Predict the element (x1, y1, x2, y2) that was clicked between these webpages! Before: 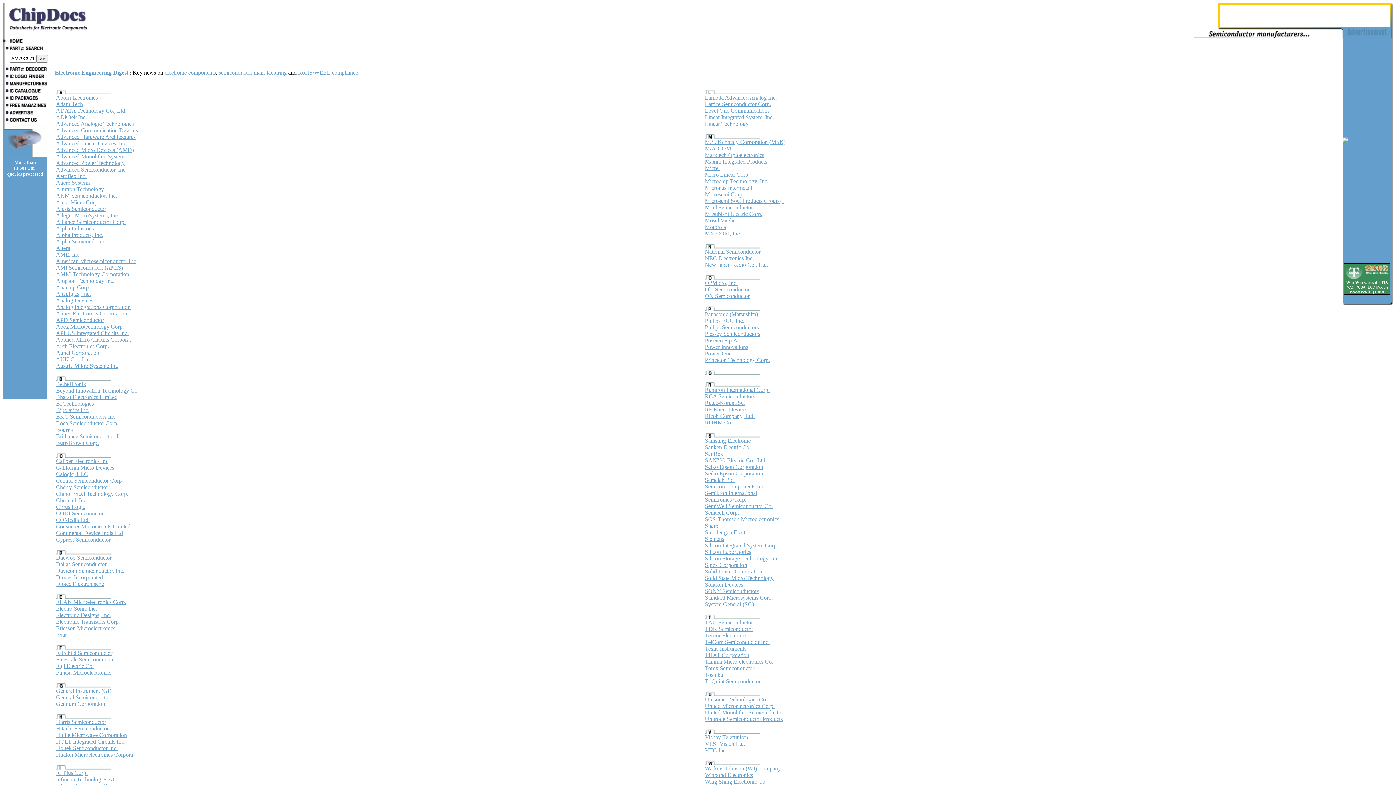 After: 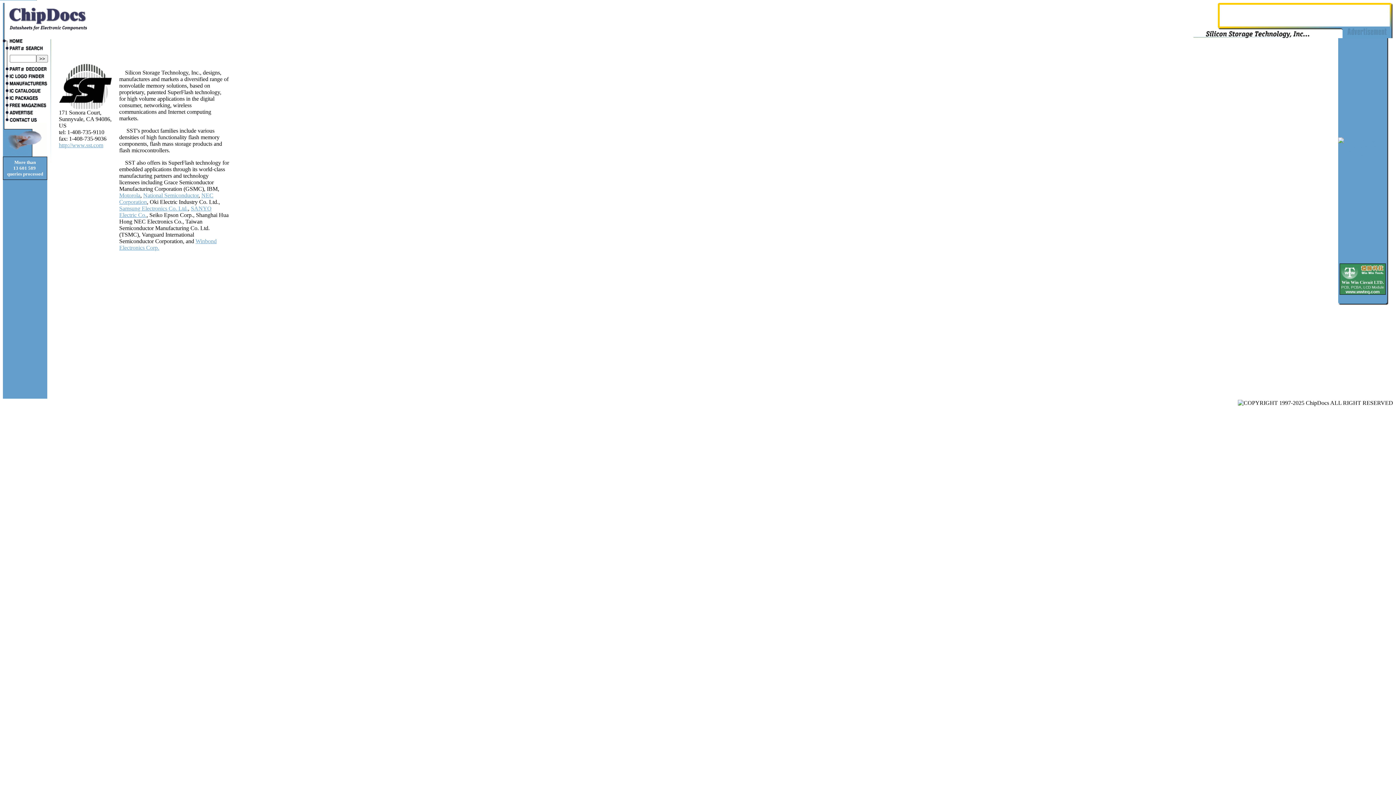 Action: label: Silicon Storage Technology, Inc bbox: (705, 555, 778, 561)